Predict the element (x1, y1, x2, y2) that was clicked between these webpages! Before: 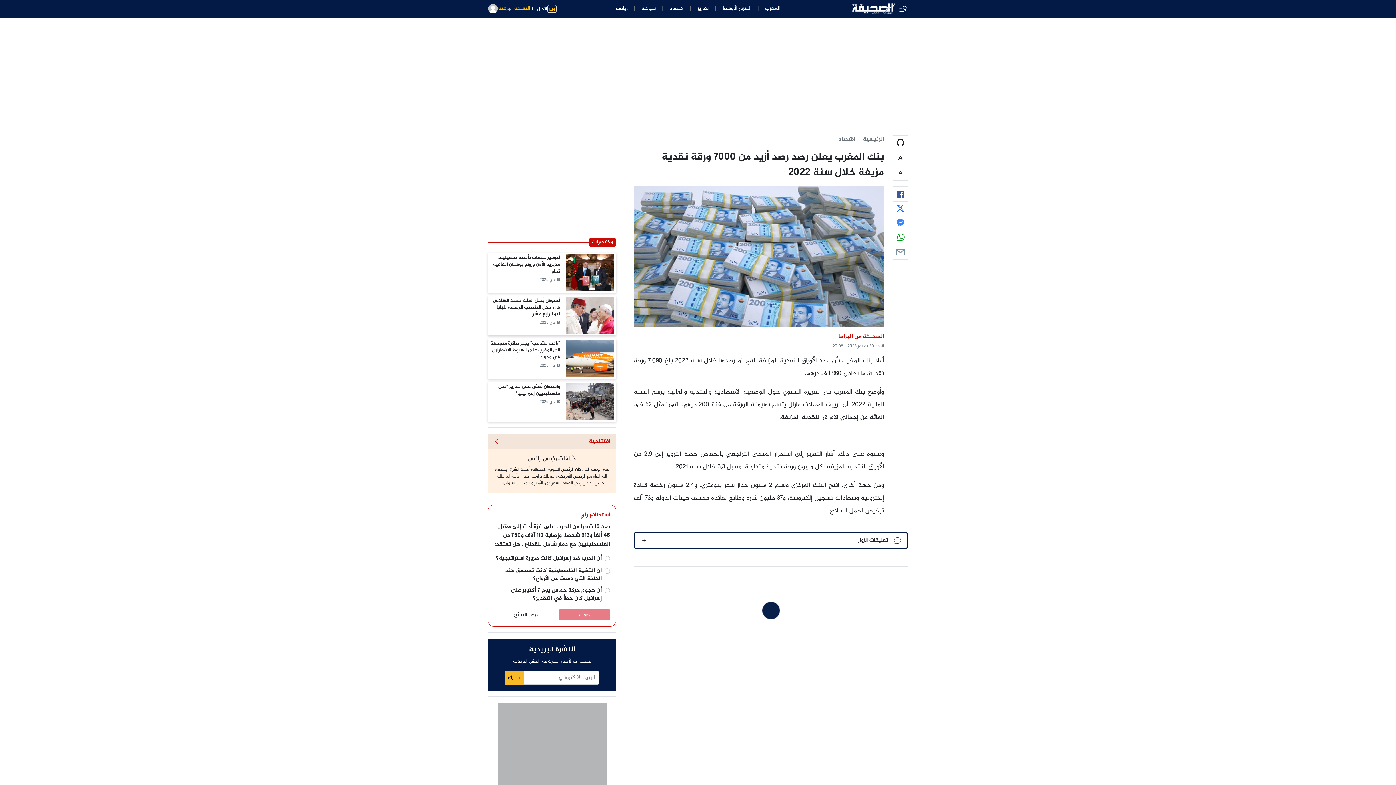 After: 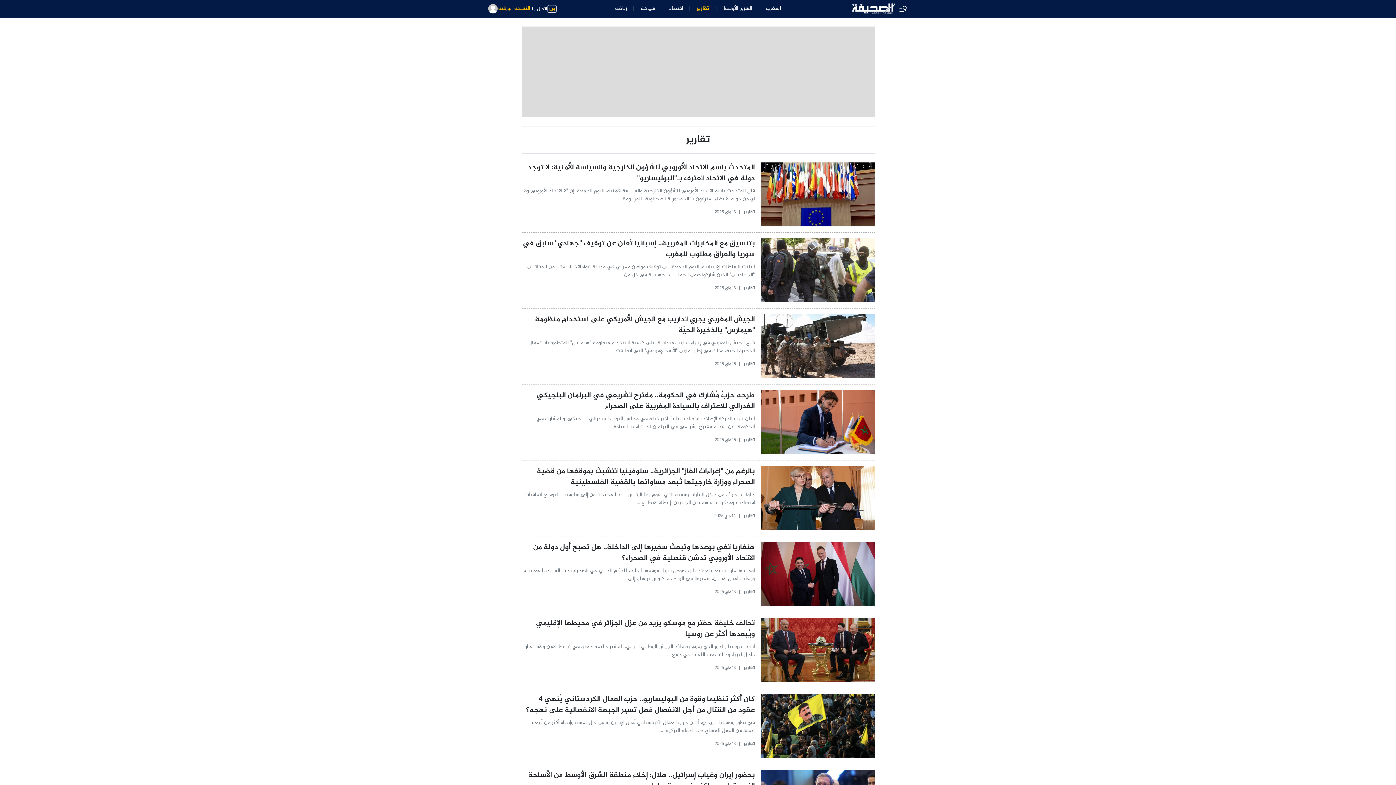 Action: bbox: (694, 1, 711, 15) label: تقارير